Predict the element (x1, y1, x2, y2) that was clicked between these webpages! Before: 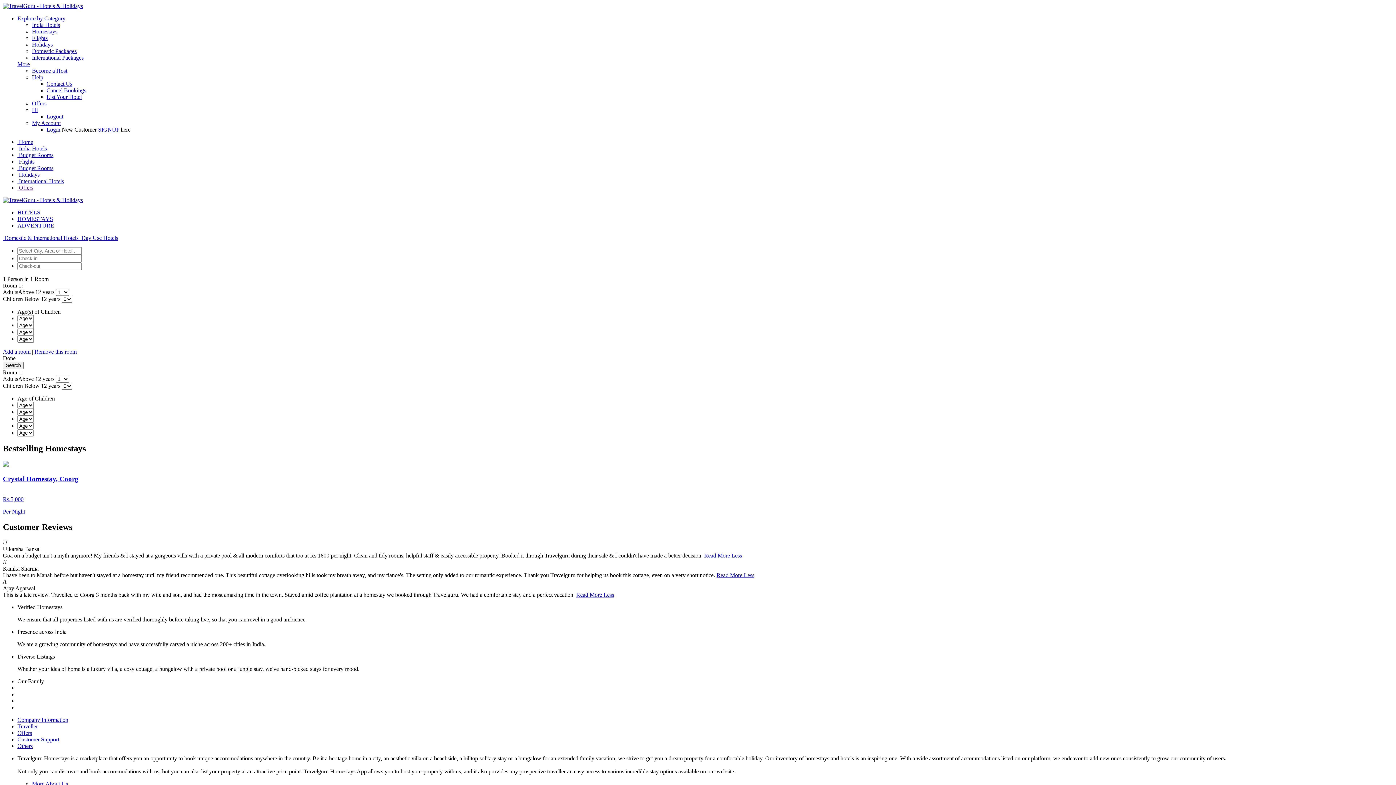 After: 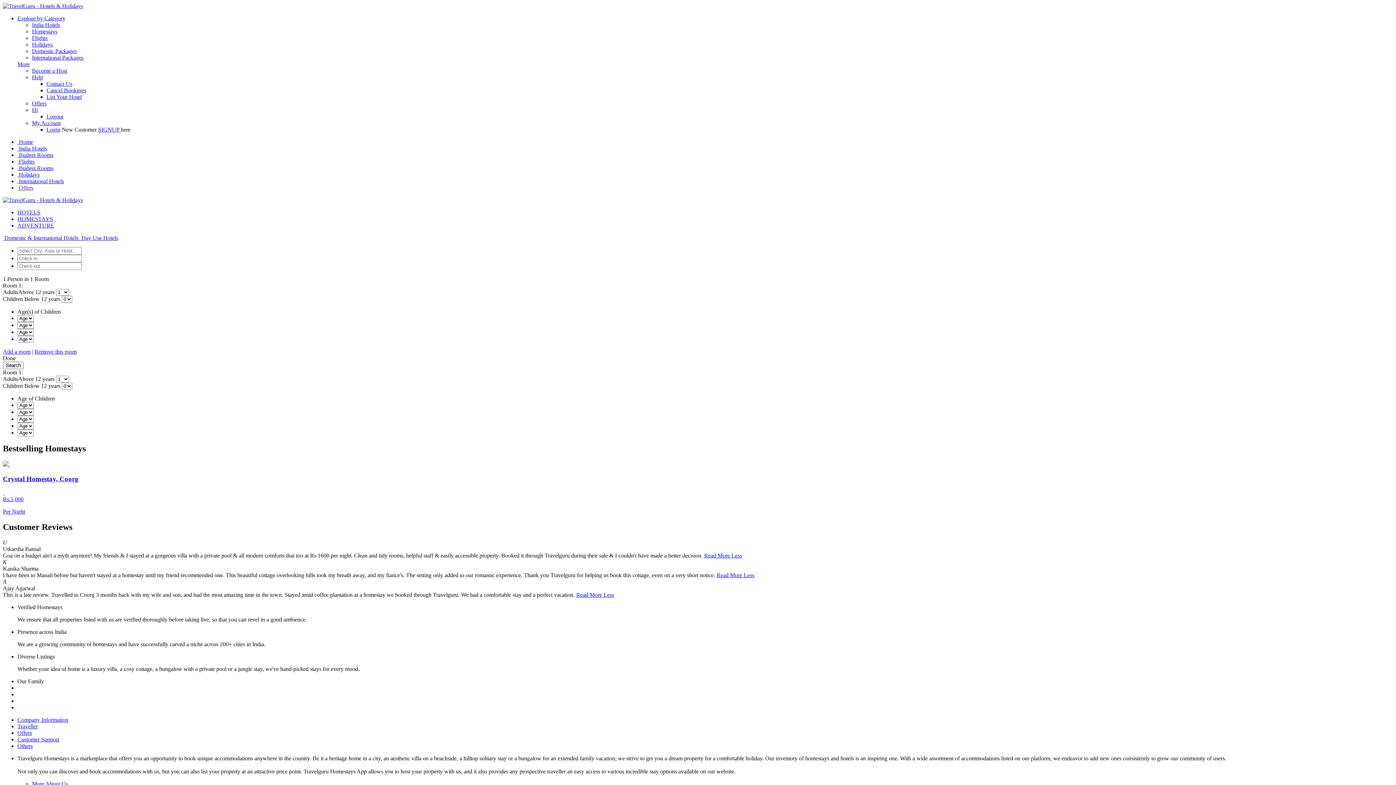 Action: bbox: (17, 730, 32, 736) label: Offers